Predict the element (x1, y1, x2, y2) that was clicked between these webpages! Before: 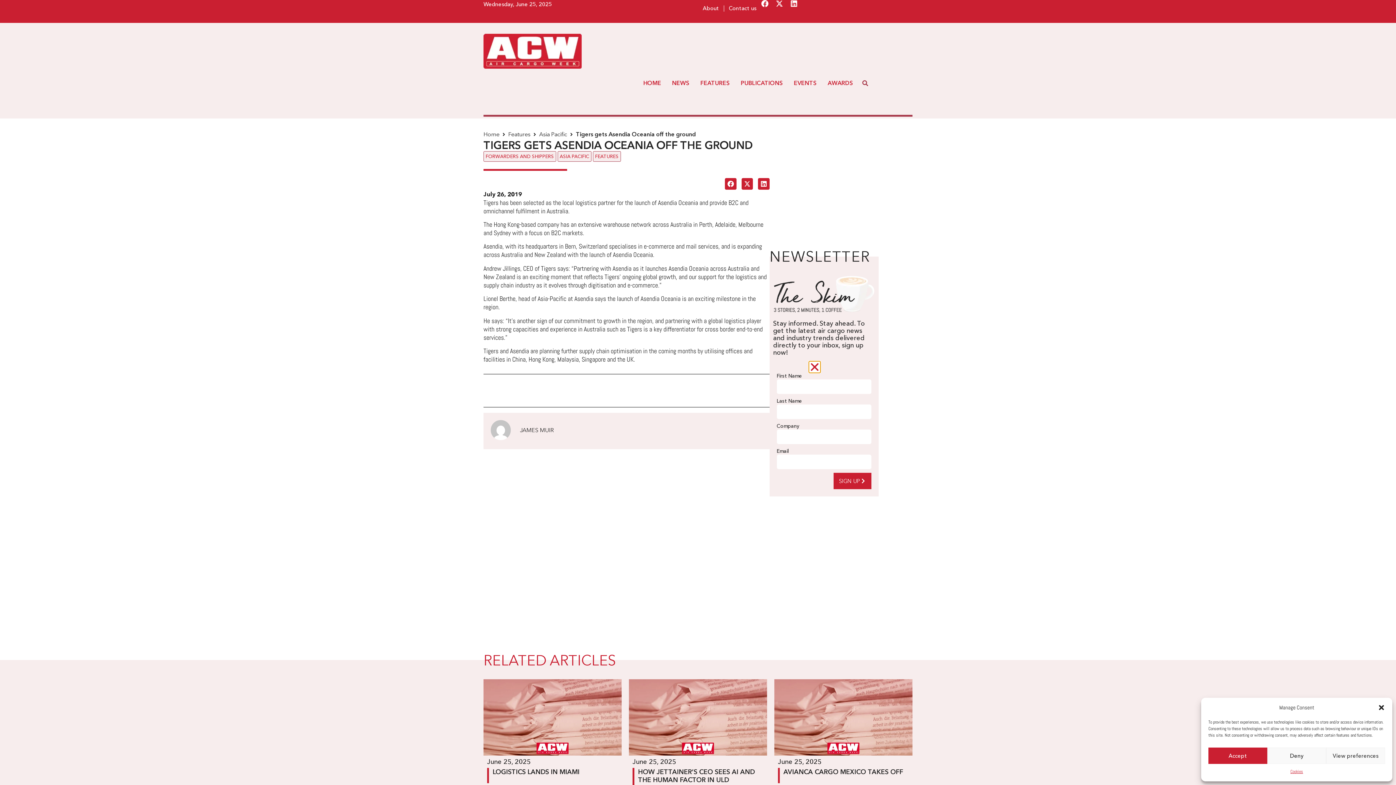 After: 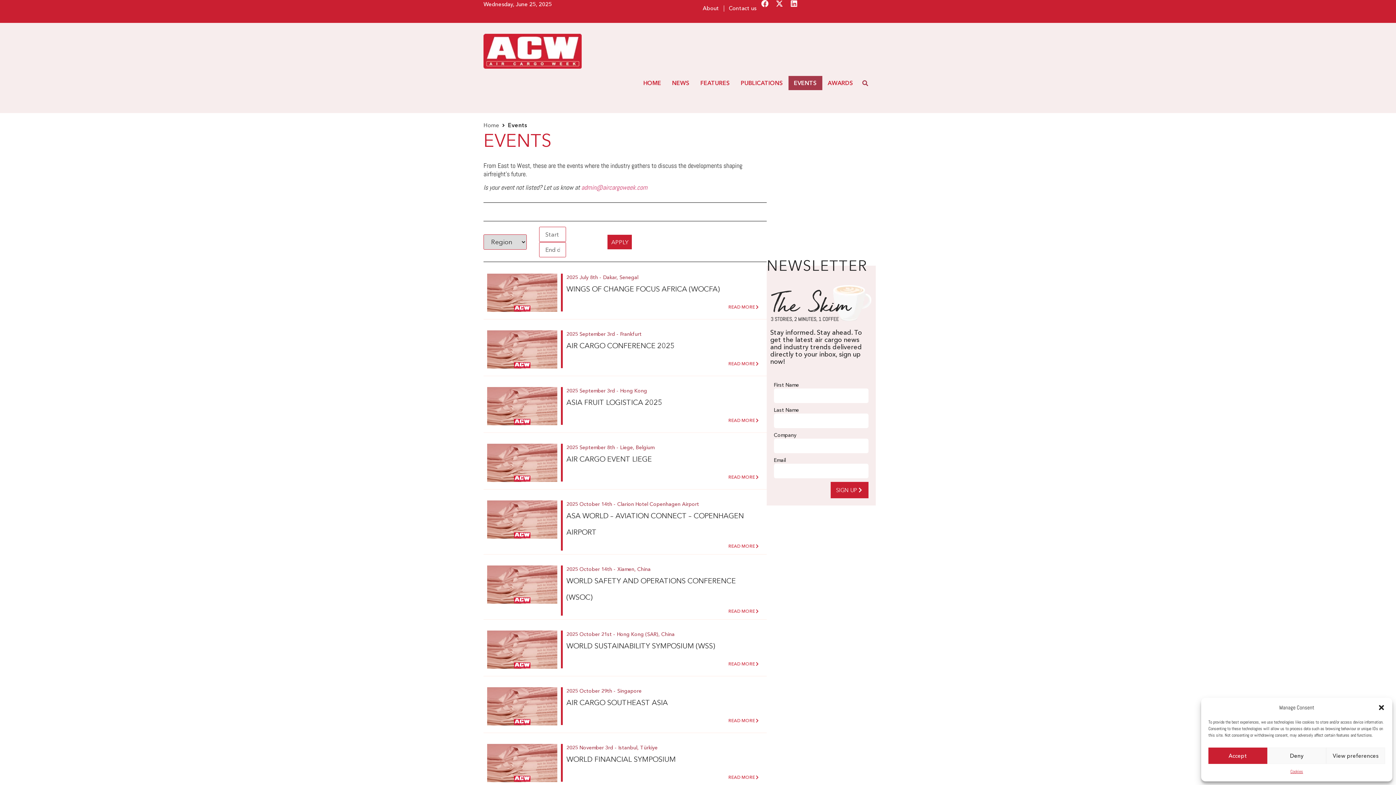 Action: bbox: (788, 76, 822, 90) label: EVENTS